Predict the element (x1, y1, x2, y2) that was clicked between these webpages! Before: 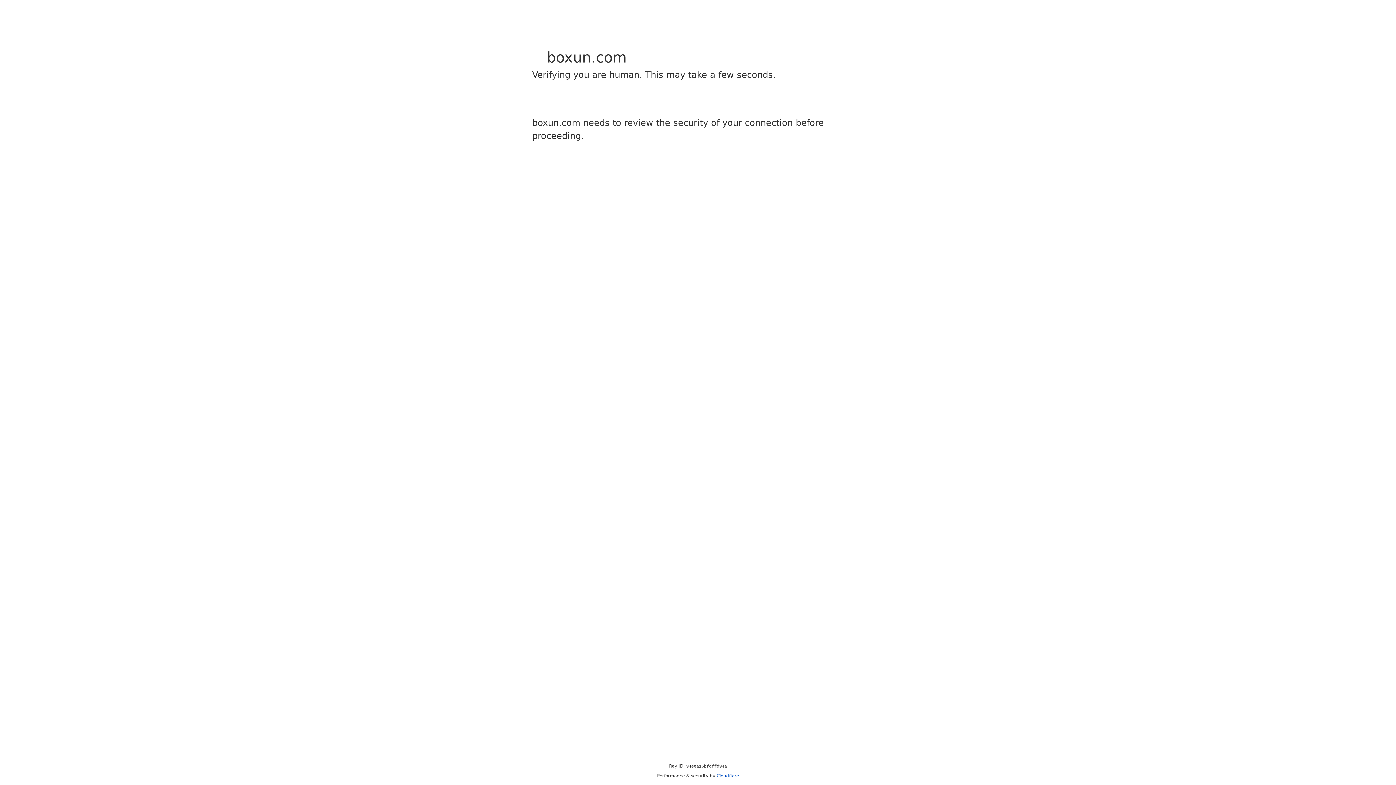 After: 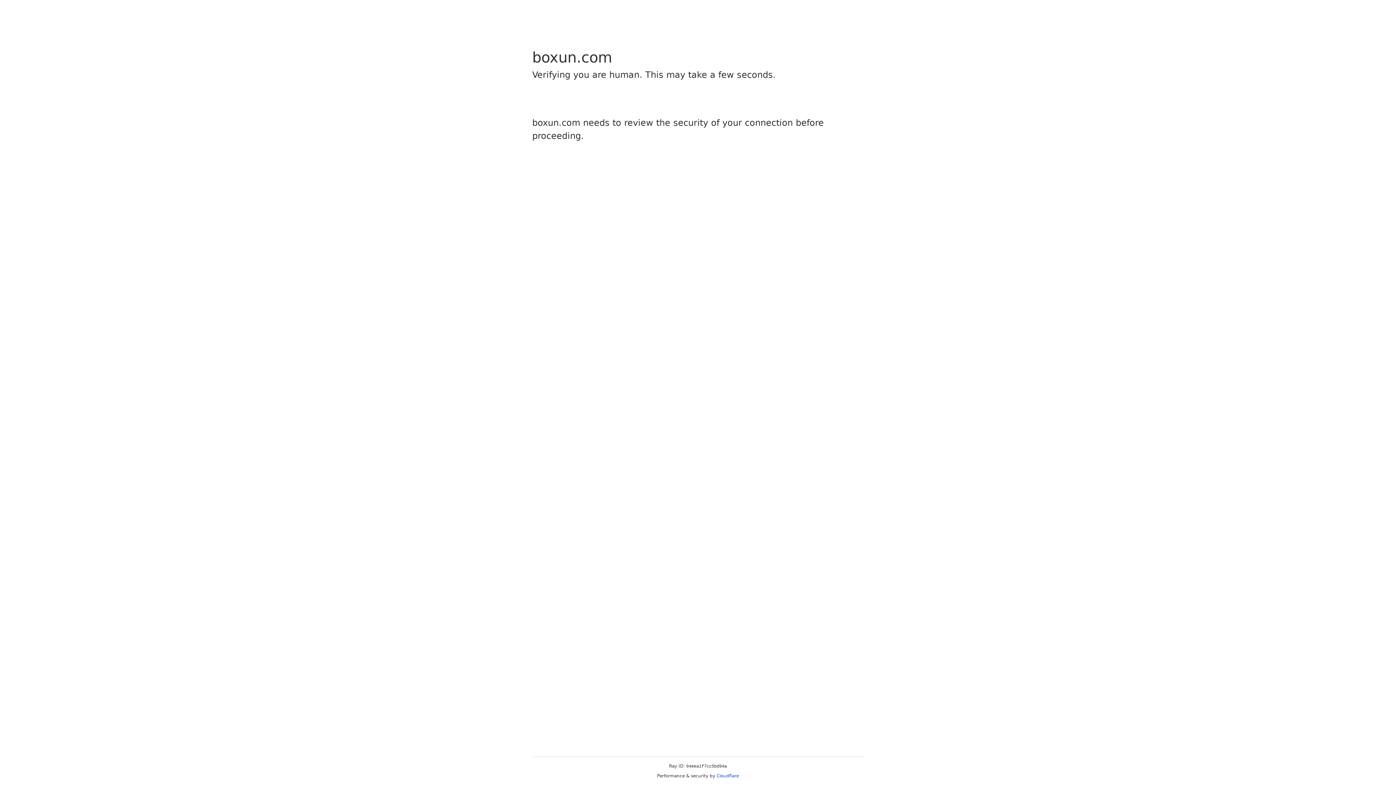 Action: bbox: (716, 773, 739, 778) label: Cloudflare